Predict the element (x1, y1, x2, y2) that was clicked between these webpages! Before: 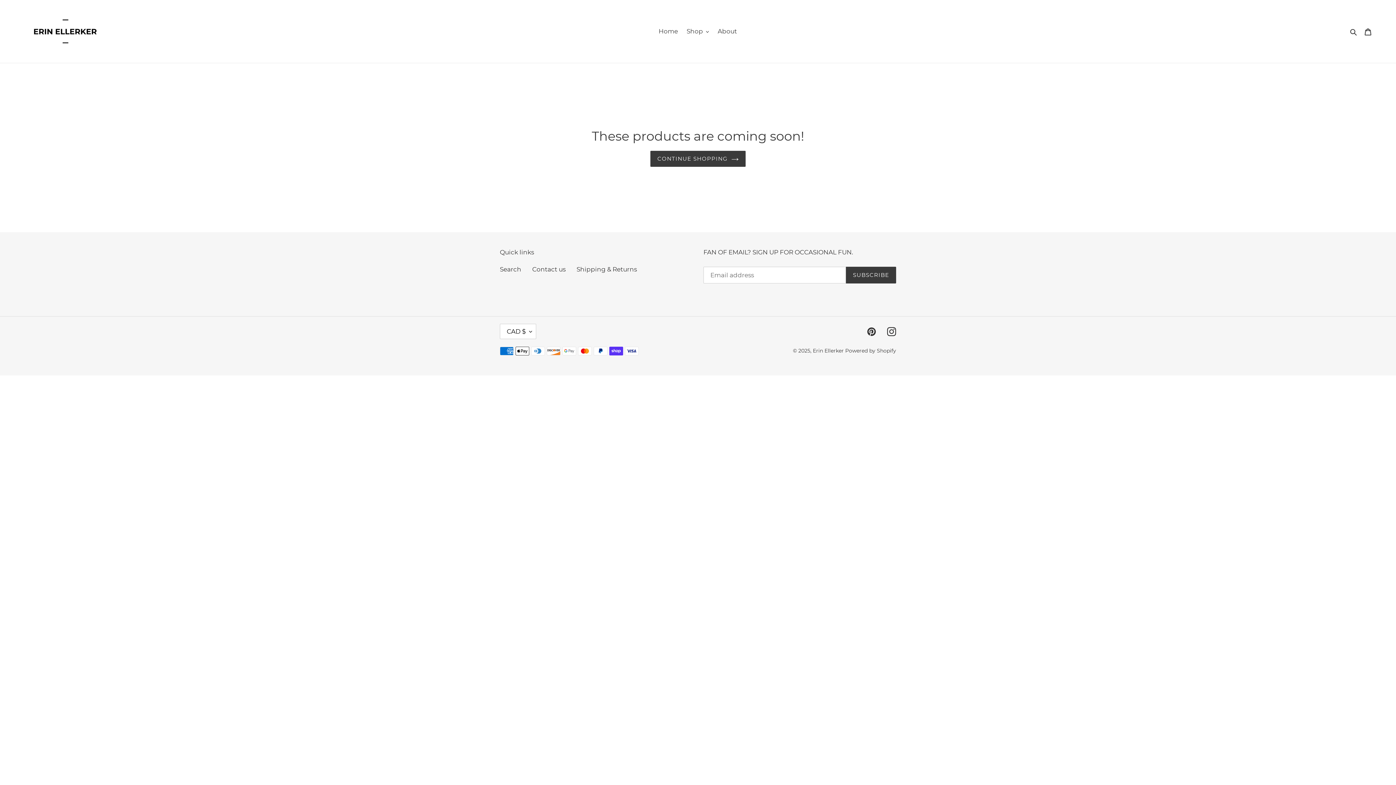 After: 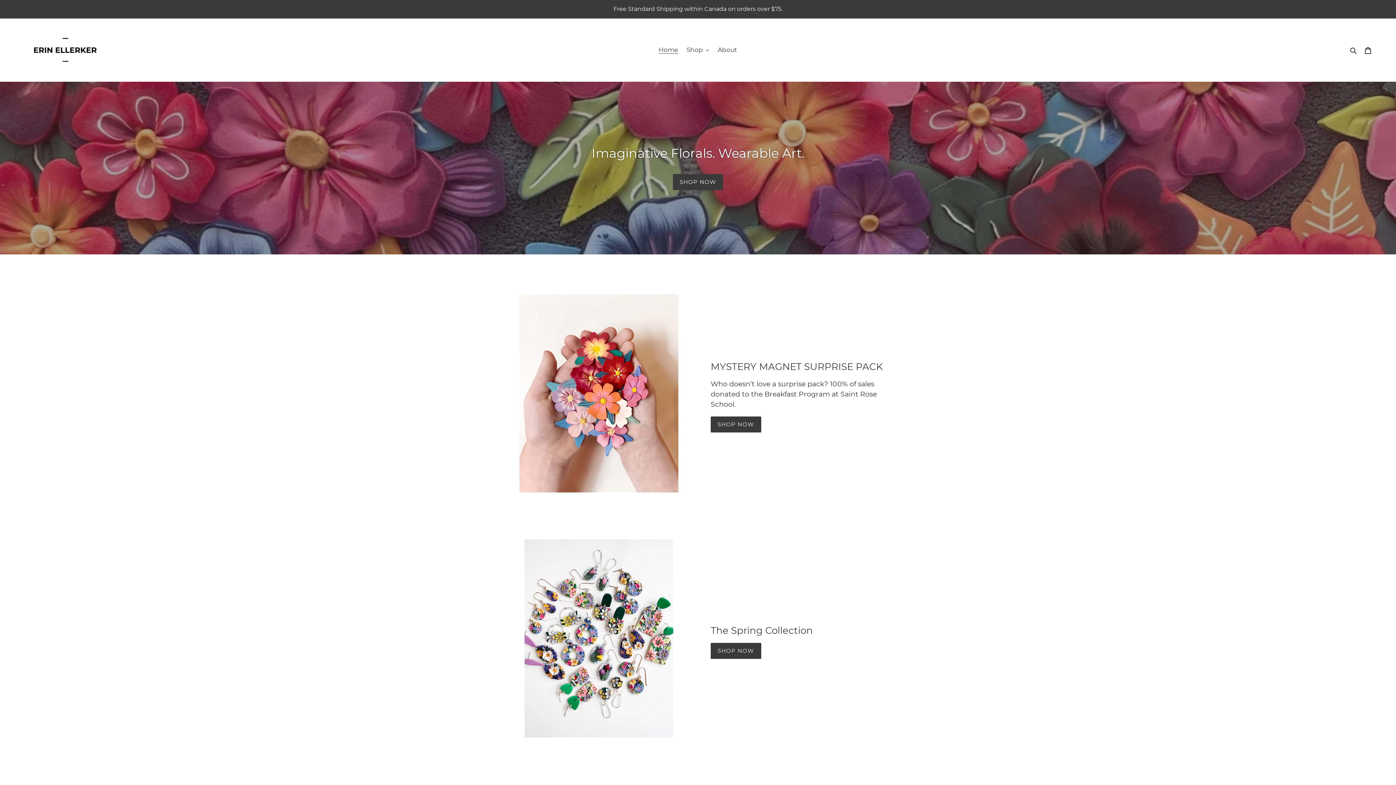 Action: label: Home bbox: (655, 25, 681, 37)